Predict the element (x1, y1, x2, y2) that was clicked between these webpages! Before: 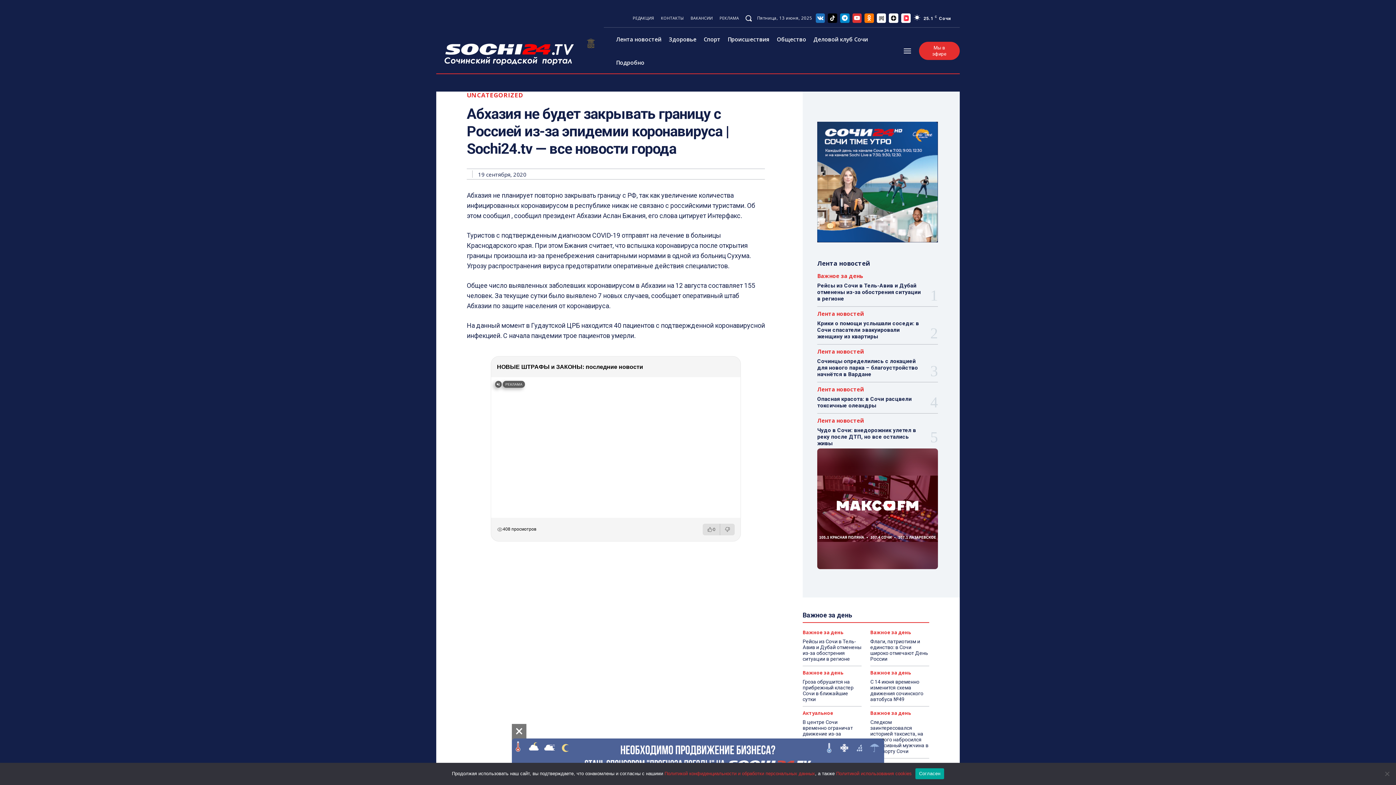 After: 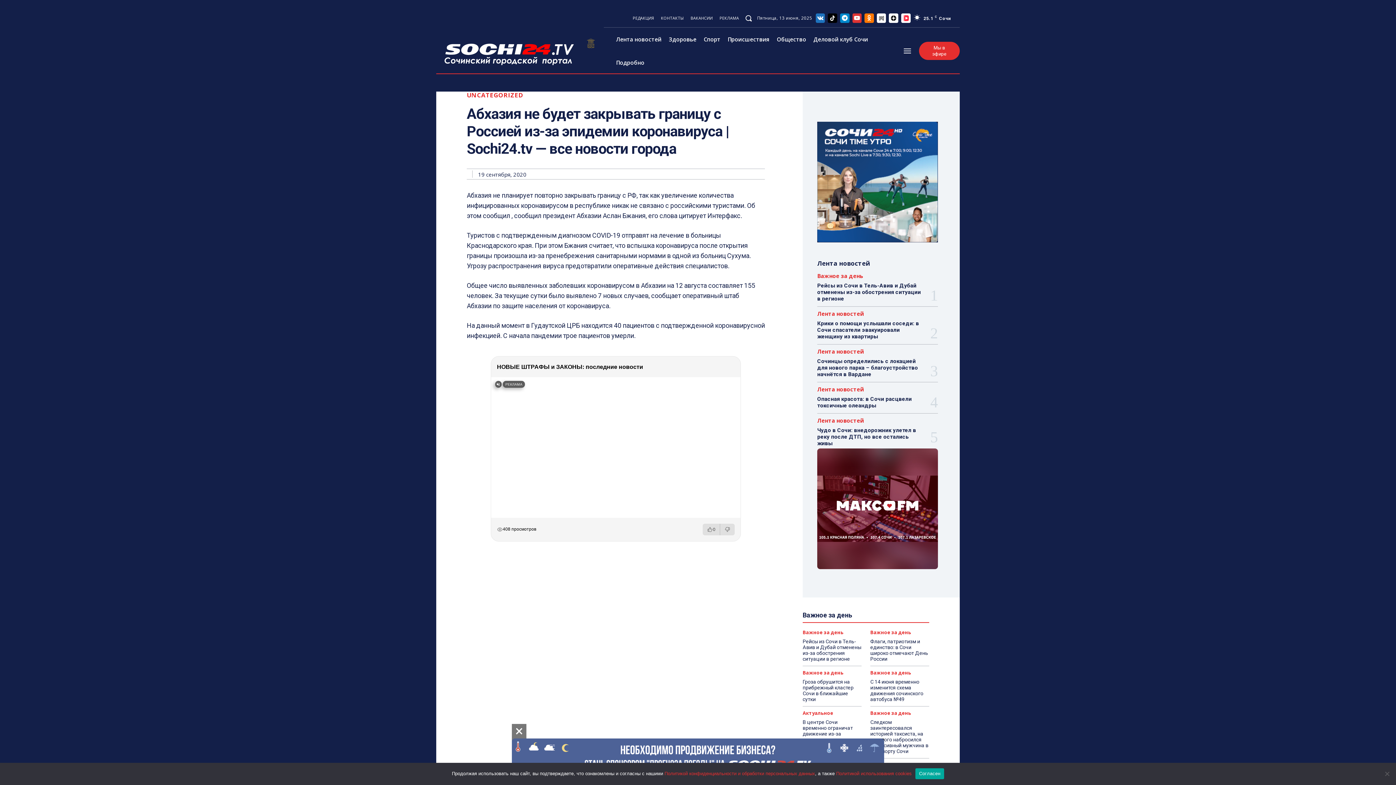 Action: label: icon bbox: (852, 15, 861, 21)